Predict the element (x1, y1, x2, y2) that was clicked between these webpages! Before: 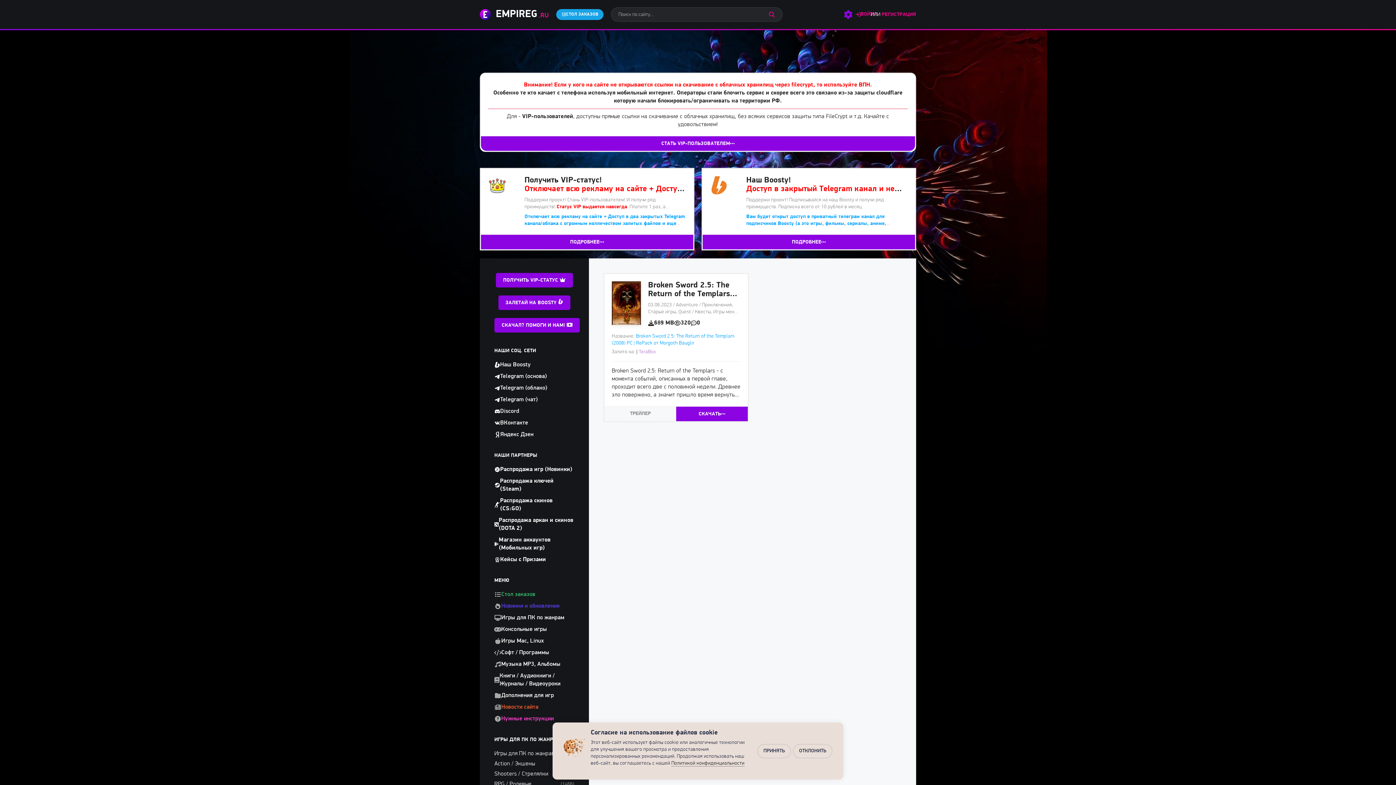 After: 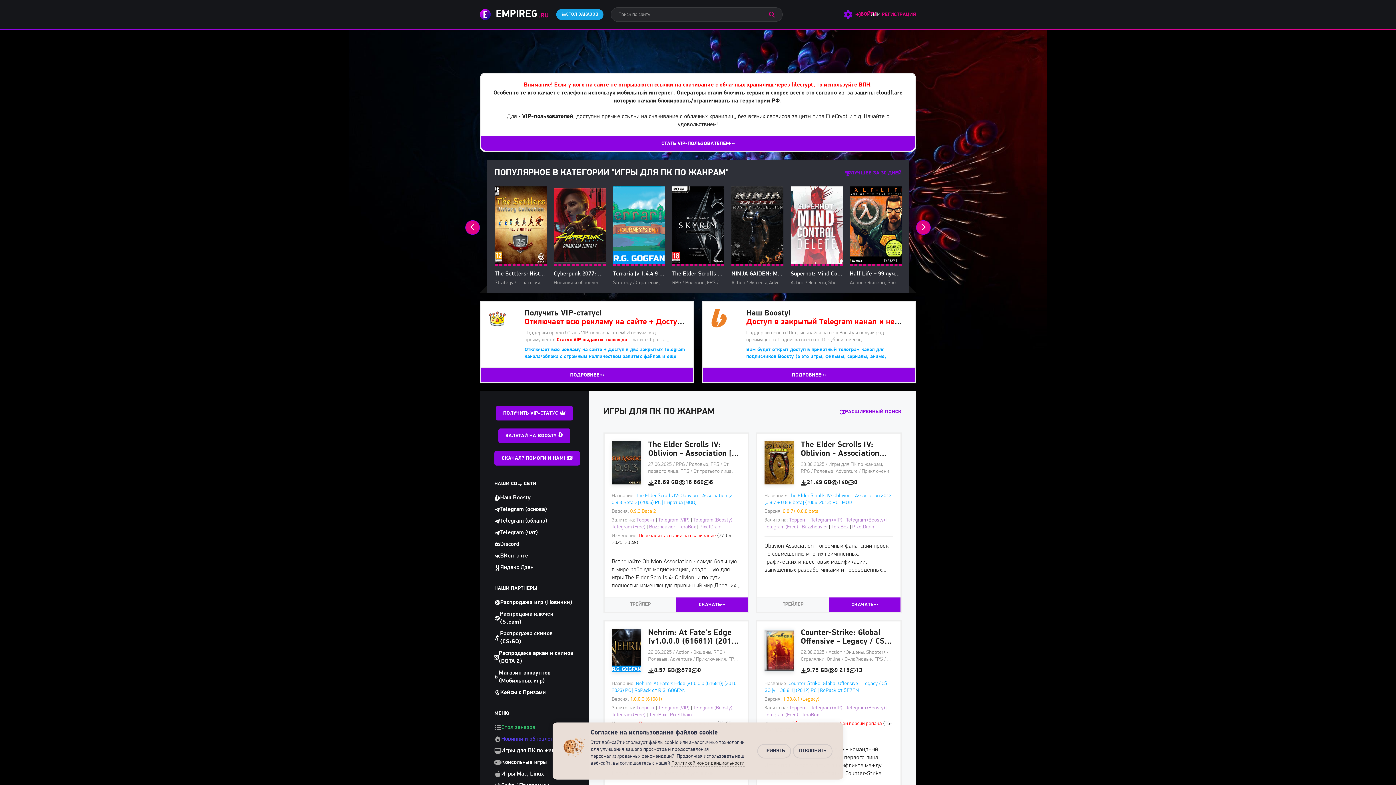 Action: bbox: (494, 614, 574, 622) label: Игры для ПК по жанрам